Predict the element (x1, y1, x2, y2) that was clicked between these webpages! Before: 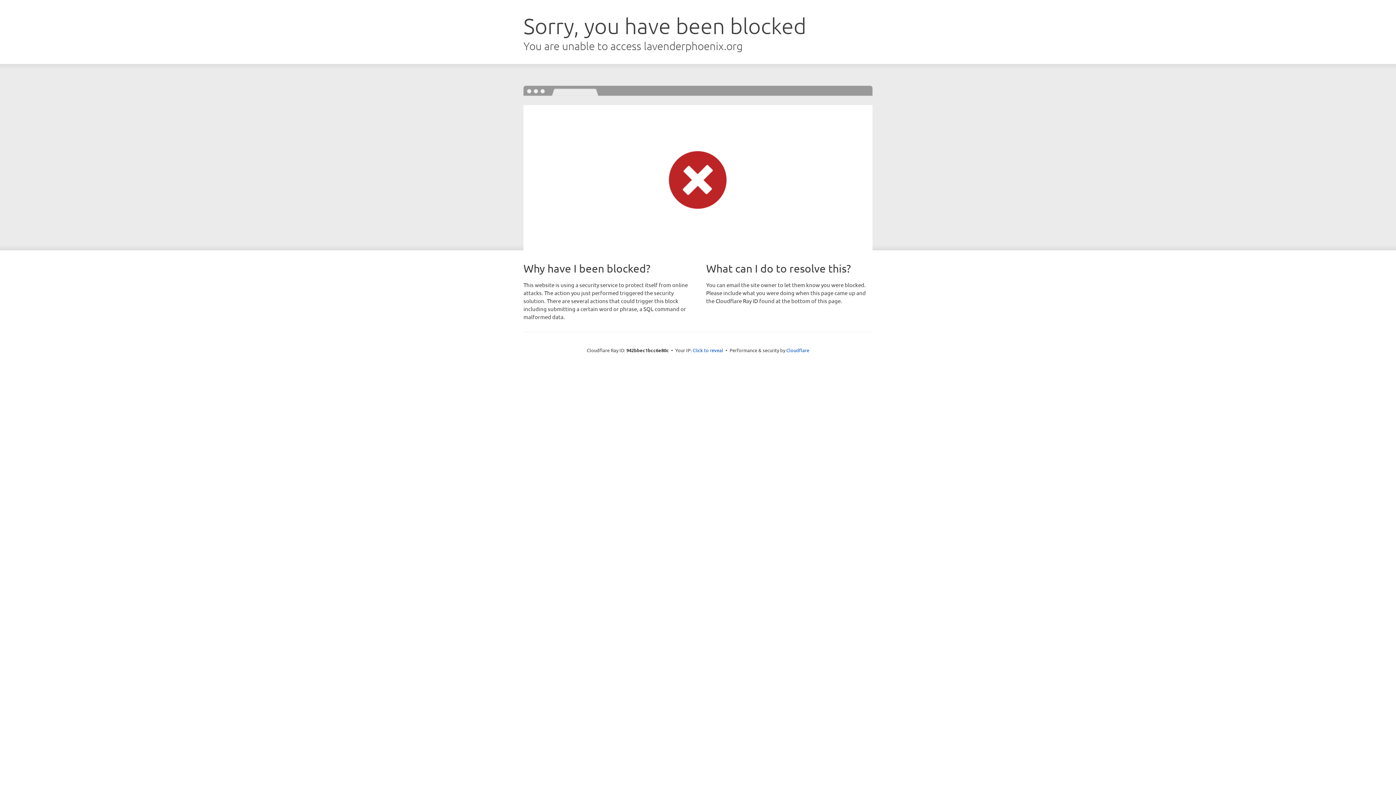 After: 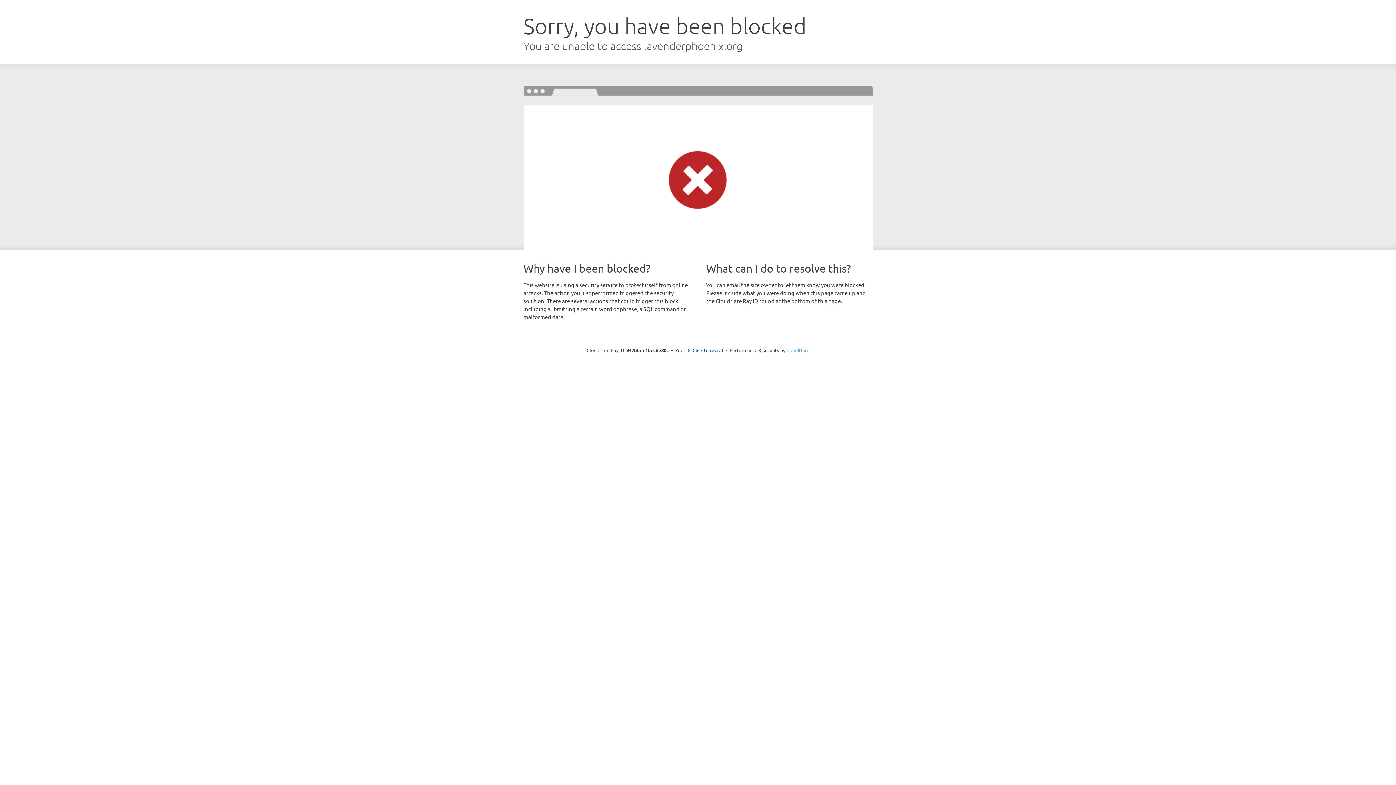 Action: label: Cloudflare bbox: (786, 347, 809, 353)